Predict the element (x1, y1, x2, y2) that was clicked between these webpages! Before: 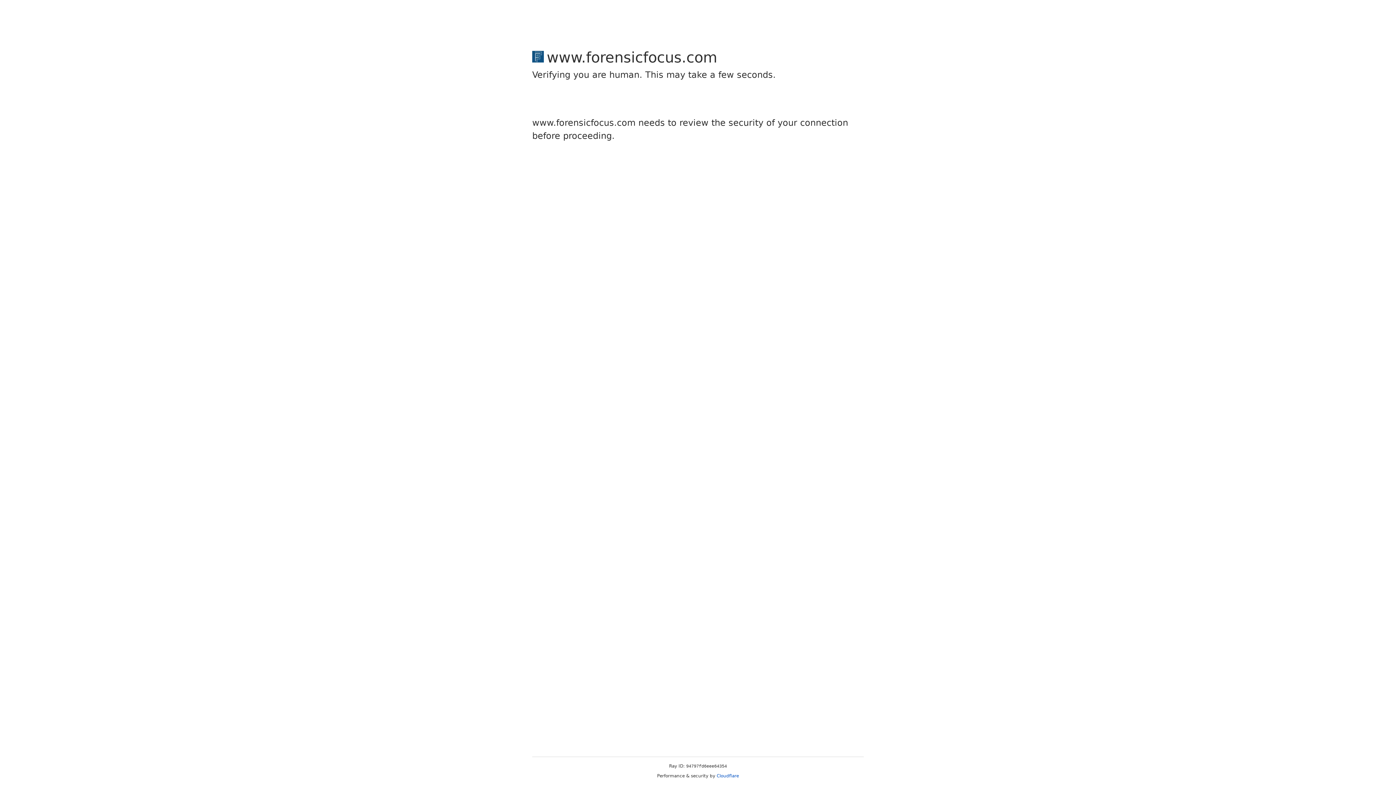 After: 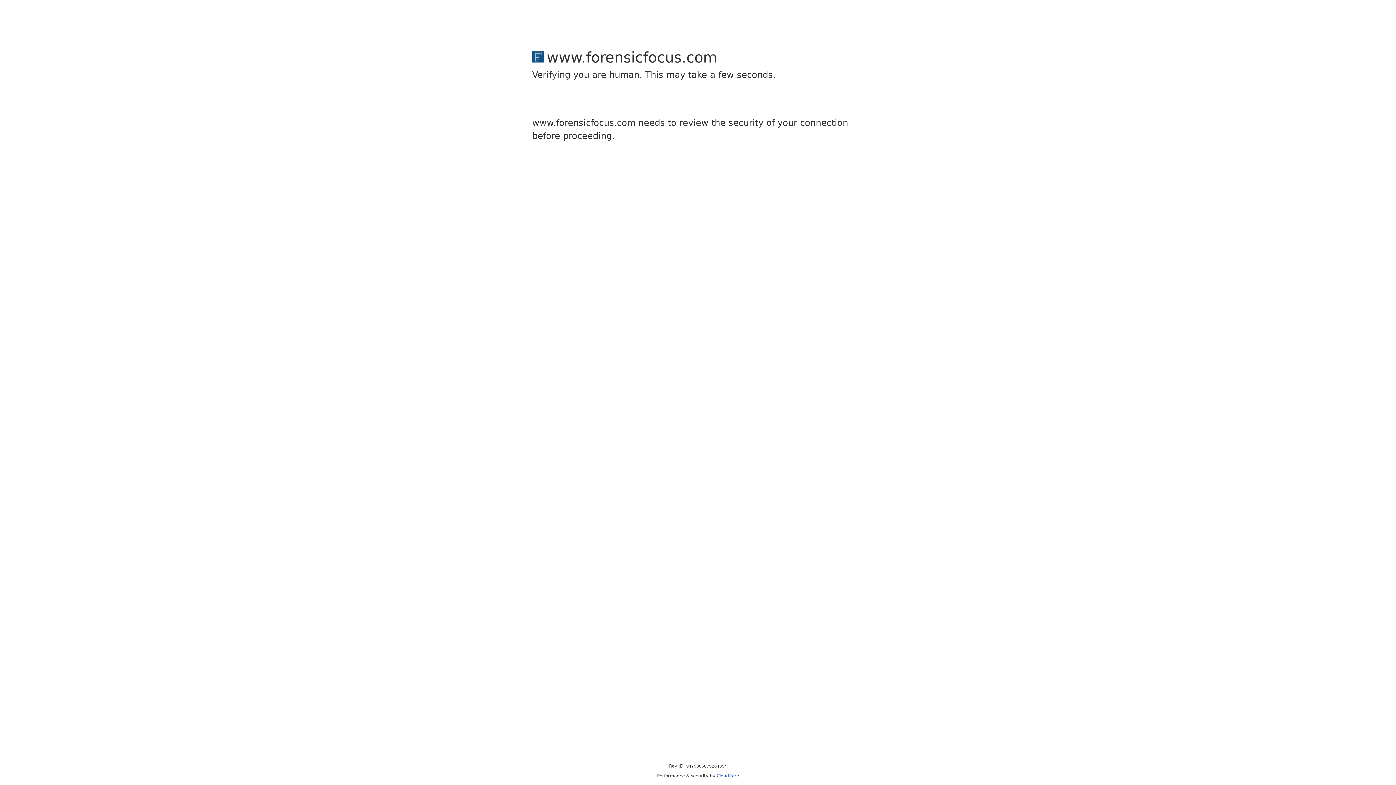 Action: label: Cloudflare bbox: (716, 773, 739, 778)